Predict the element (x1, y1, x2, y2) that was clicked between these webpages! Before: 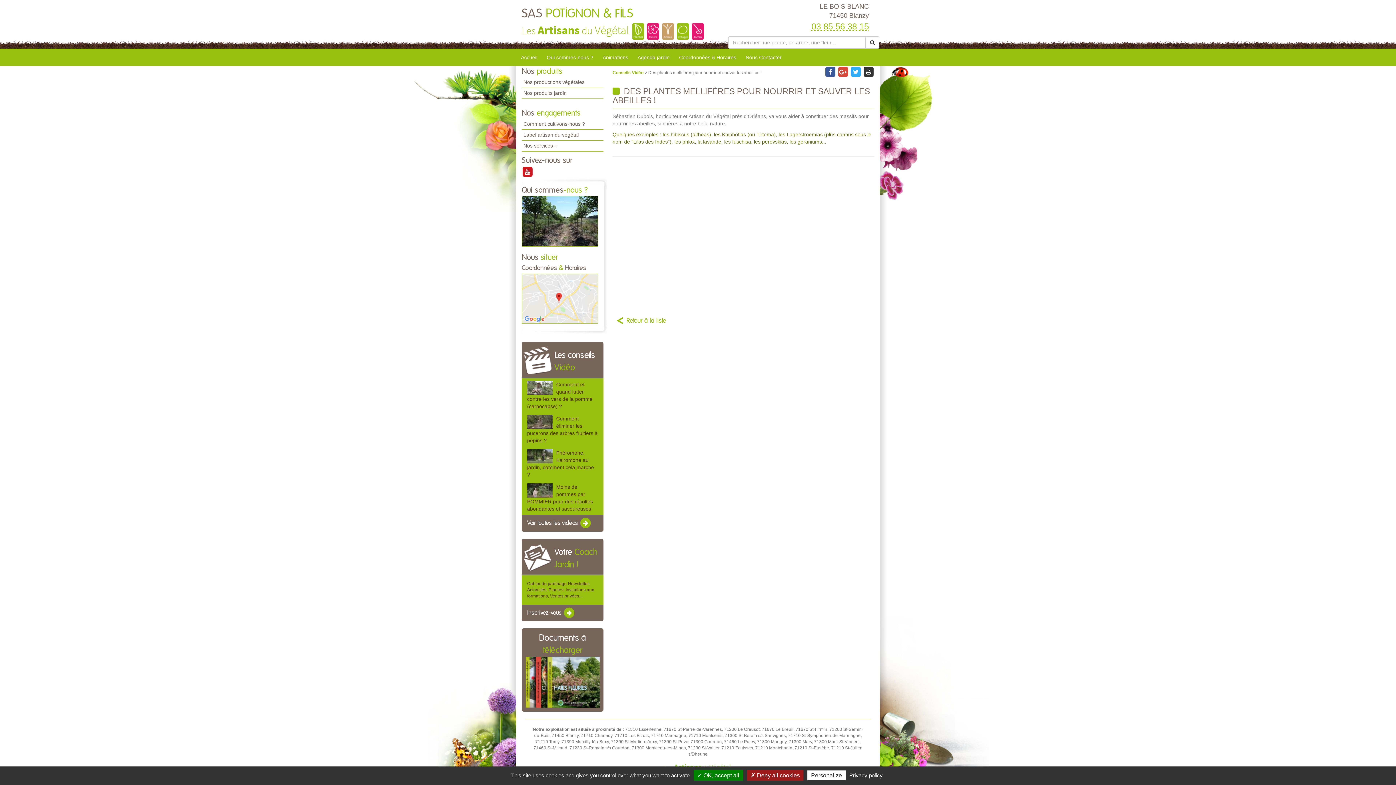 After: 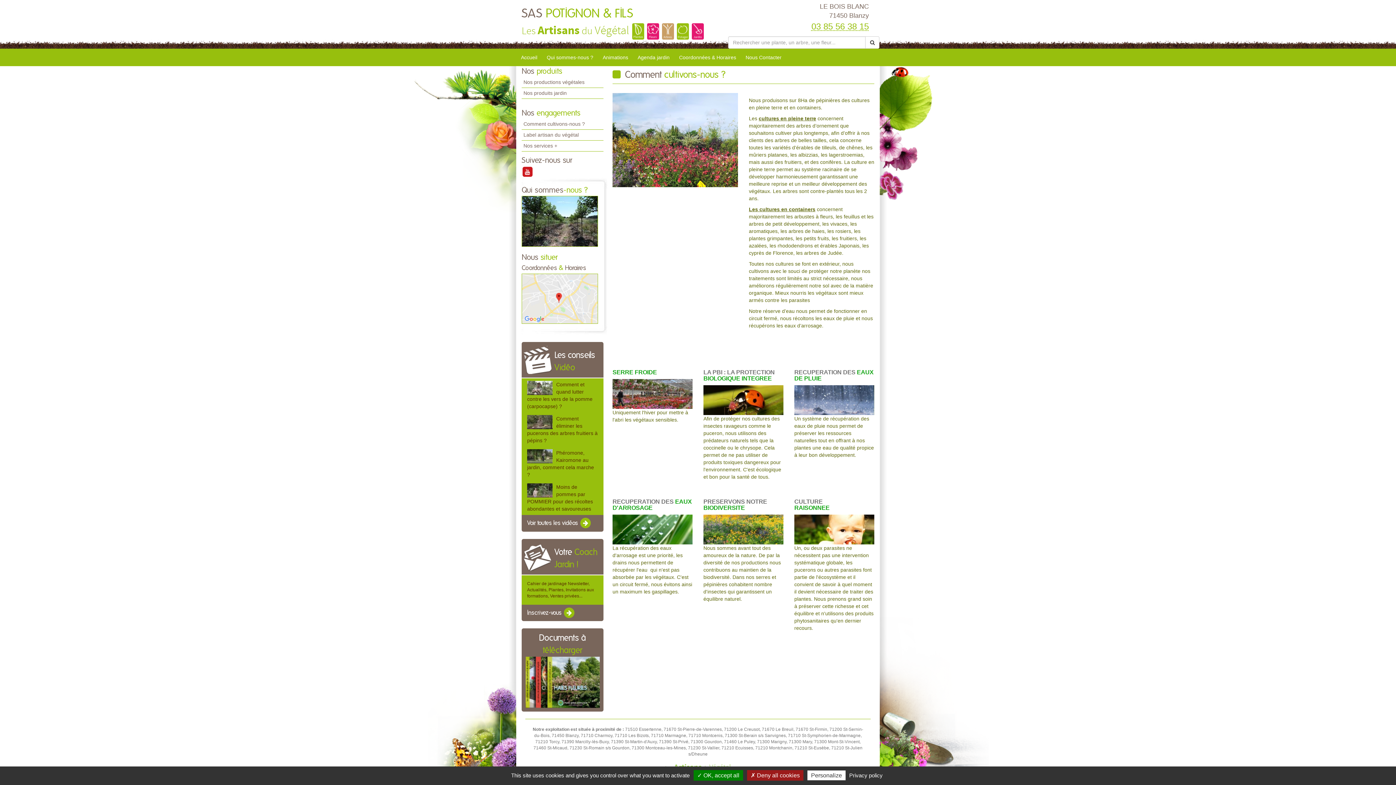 Action: label: Comment cultivons-nous ? bbox: (521, 118, 603, 129)